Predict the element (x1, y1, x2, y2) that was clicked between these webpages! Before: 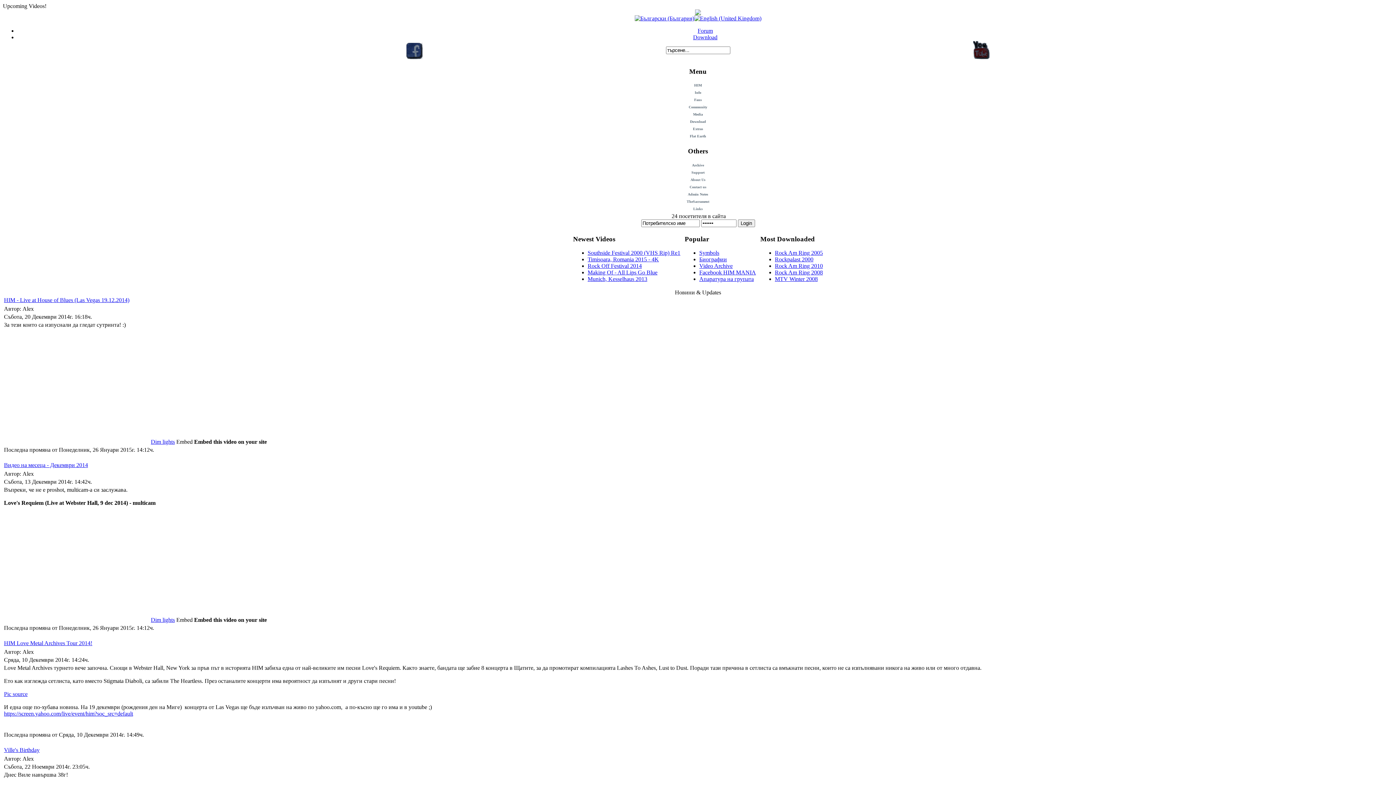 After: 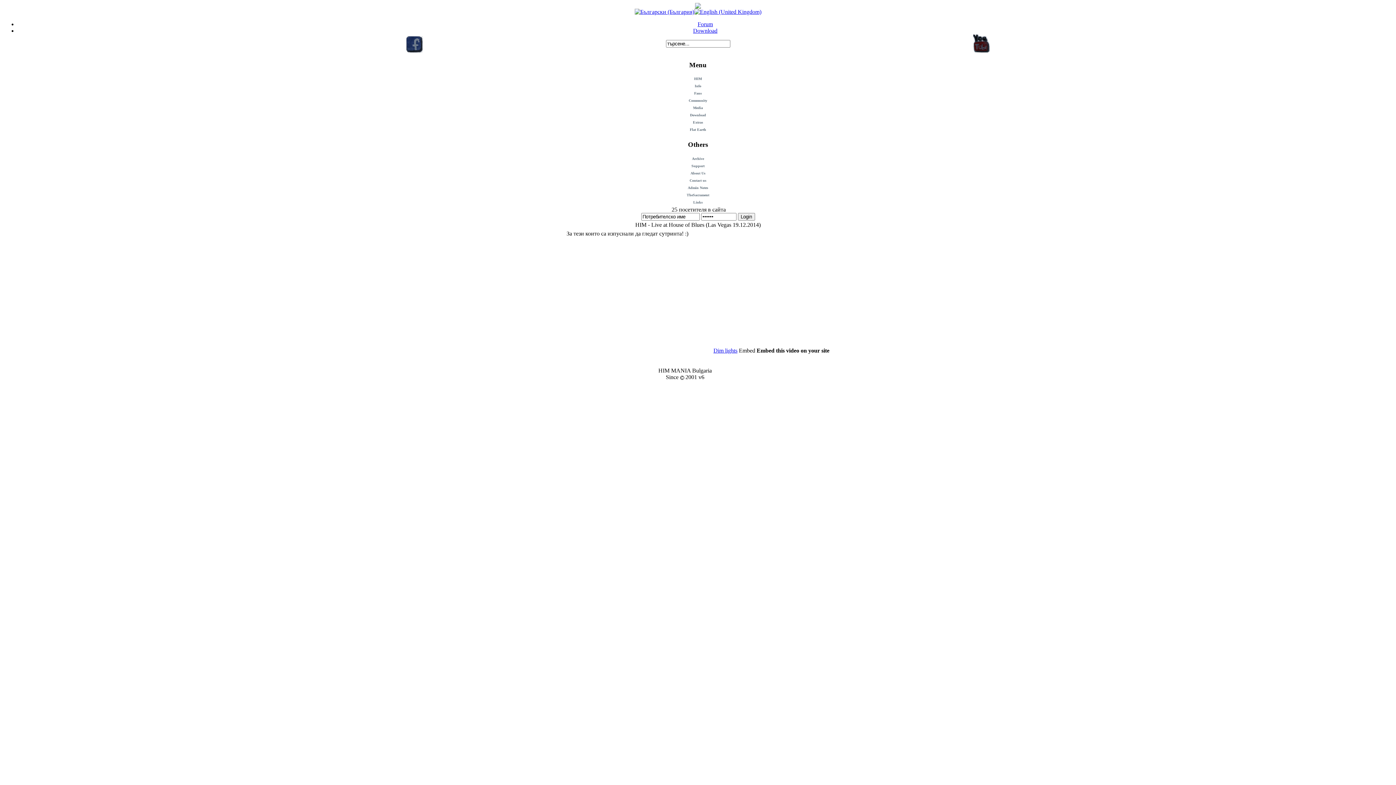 Action: label: HIM - Live at House of Blues (Las Vegas 19.12.2014) bbox: (4, 297, 129, 303)